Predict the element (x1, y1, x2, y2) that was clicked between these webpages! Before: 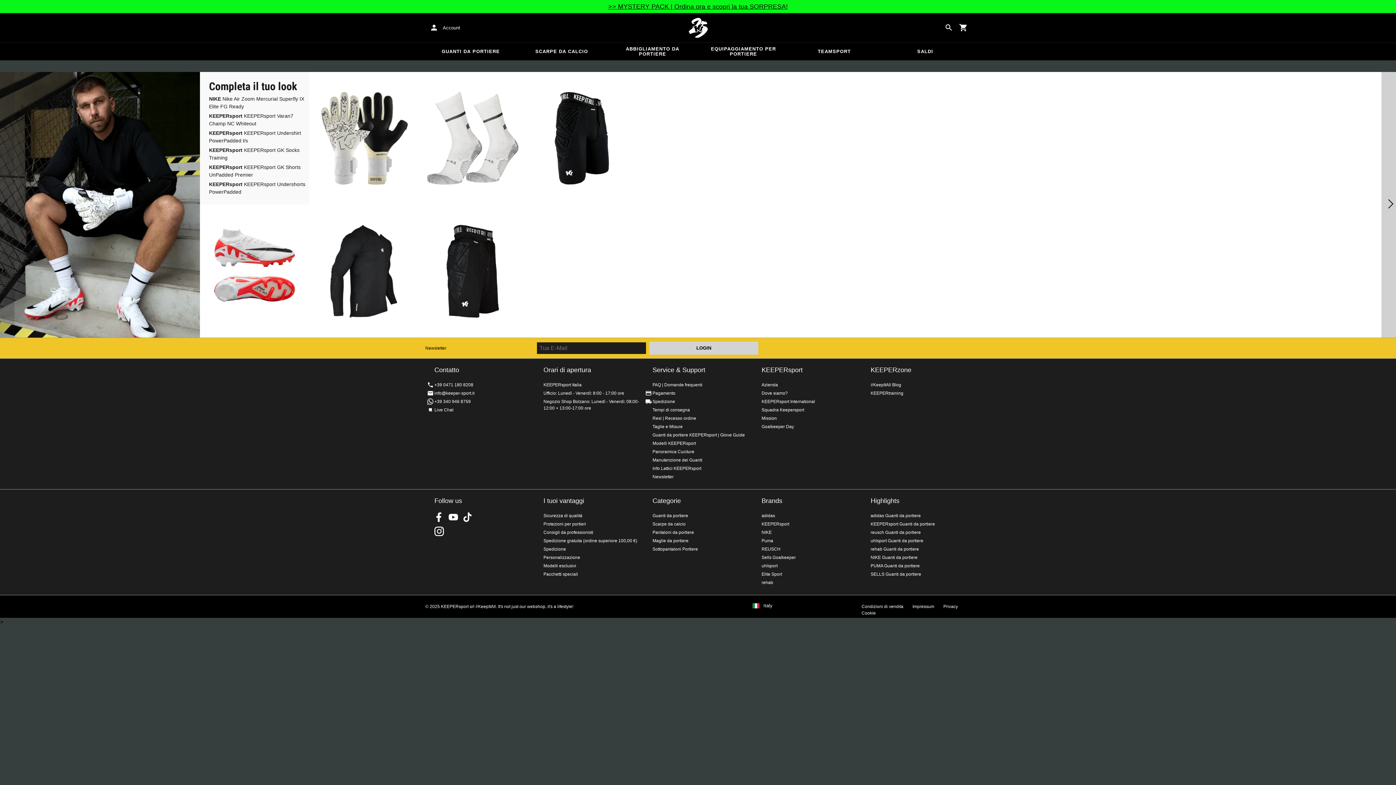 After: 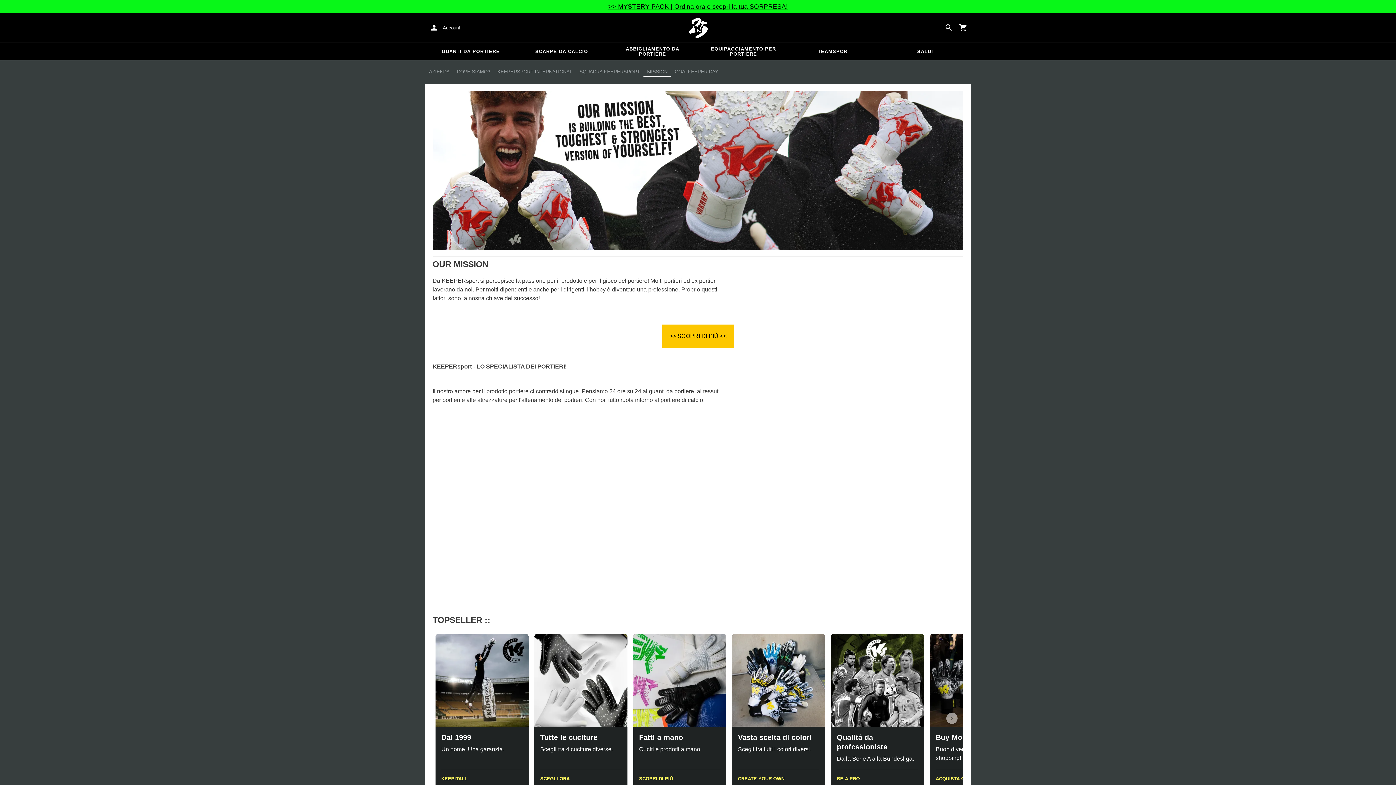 Action: bbox: (761, 416, 777, 421) label: Mission